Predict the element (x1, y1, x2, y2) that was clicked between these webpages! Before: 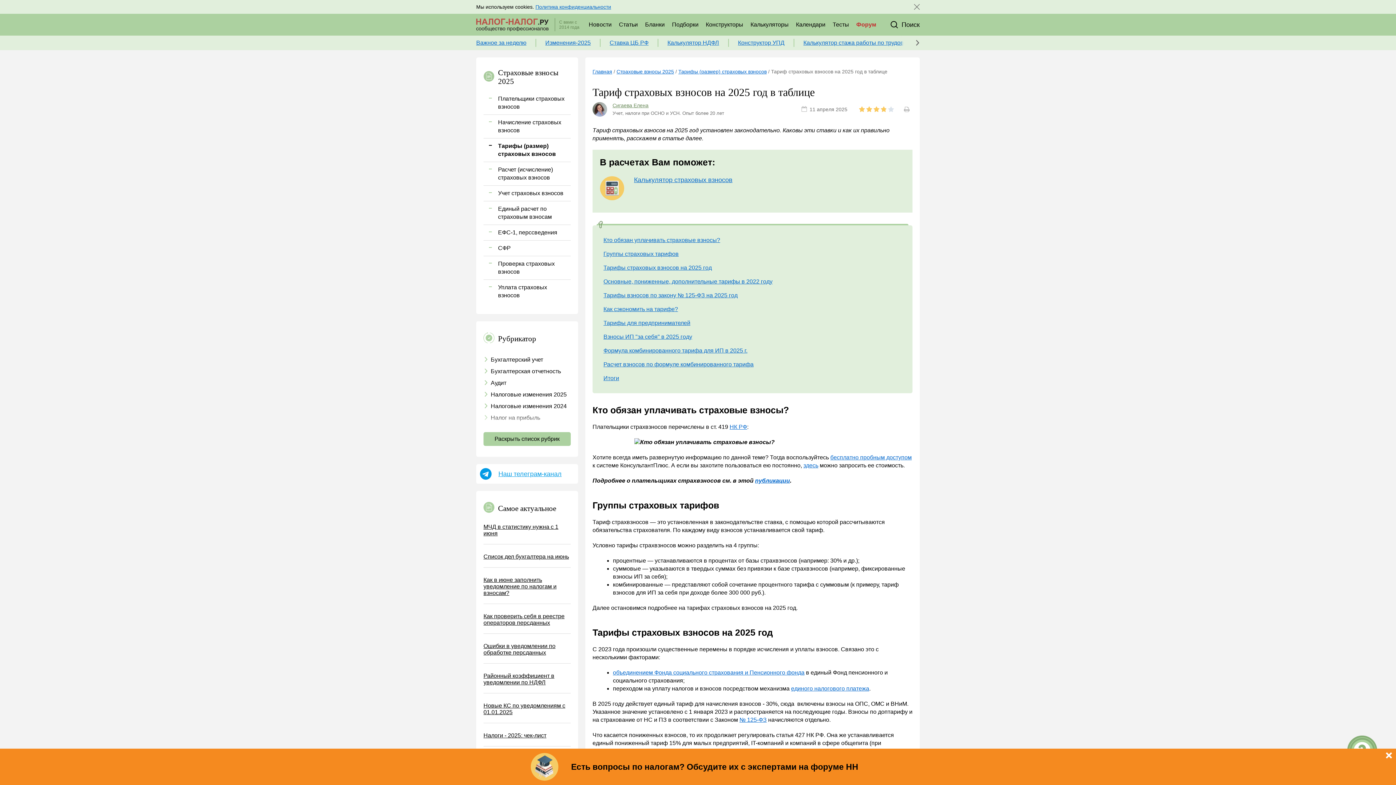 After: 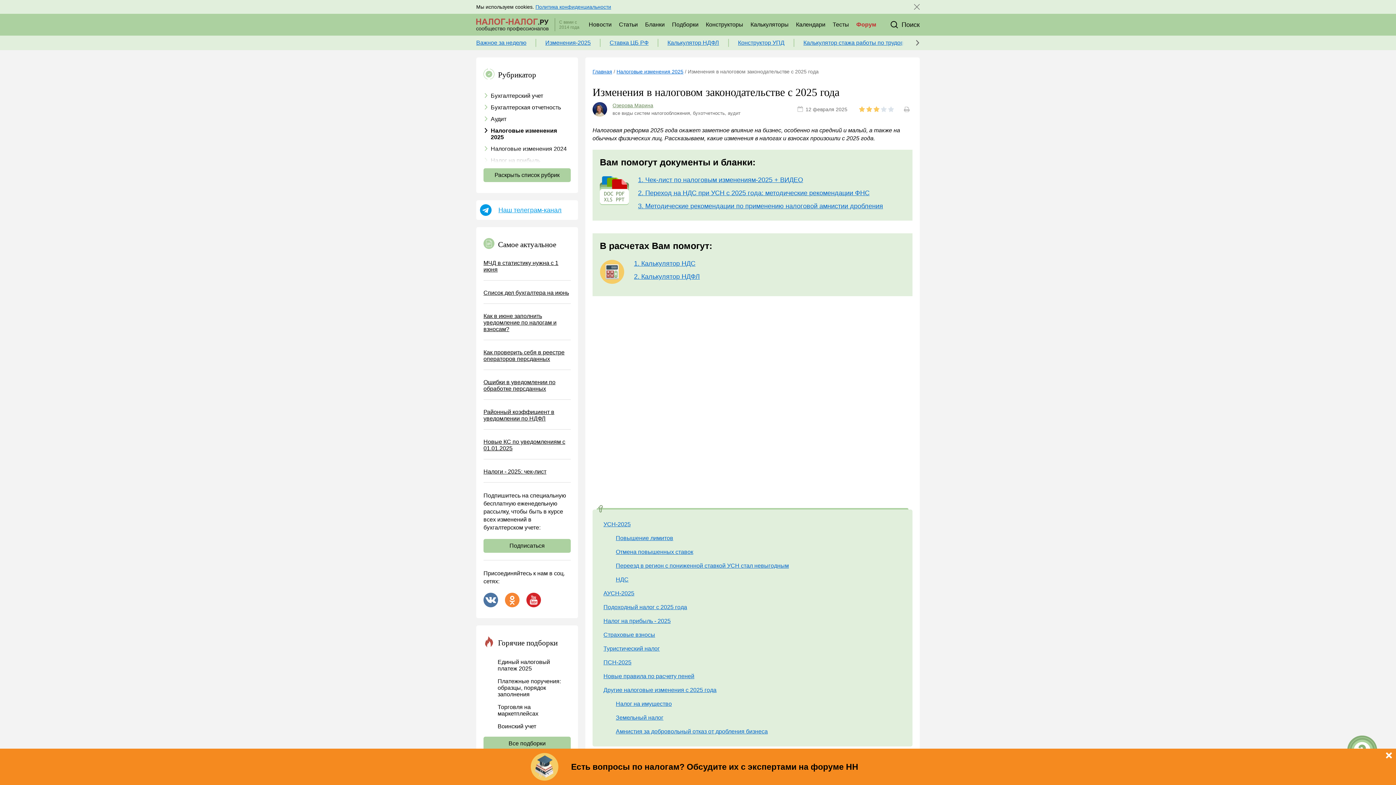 Action: label: Изменения-2025 bbox: (545, 38, 600, 46)